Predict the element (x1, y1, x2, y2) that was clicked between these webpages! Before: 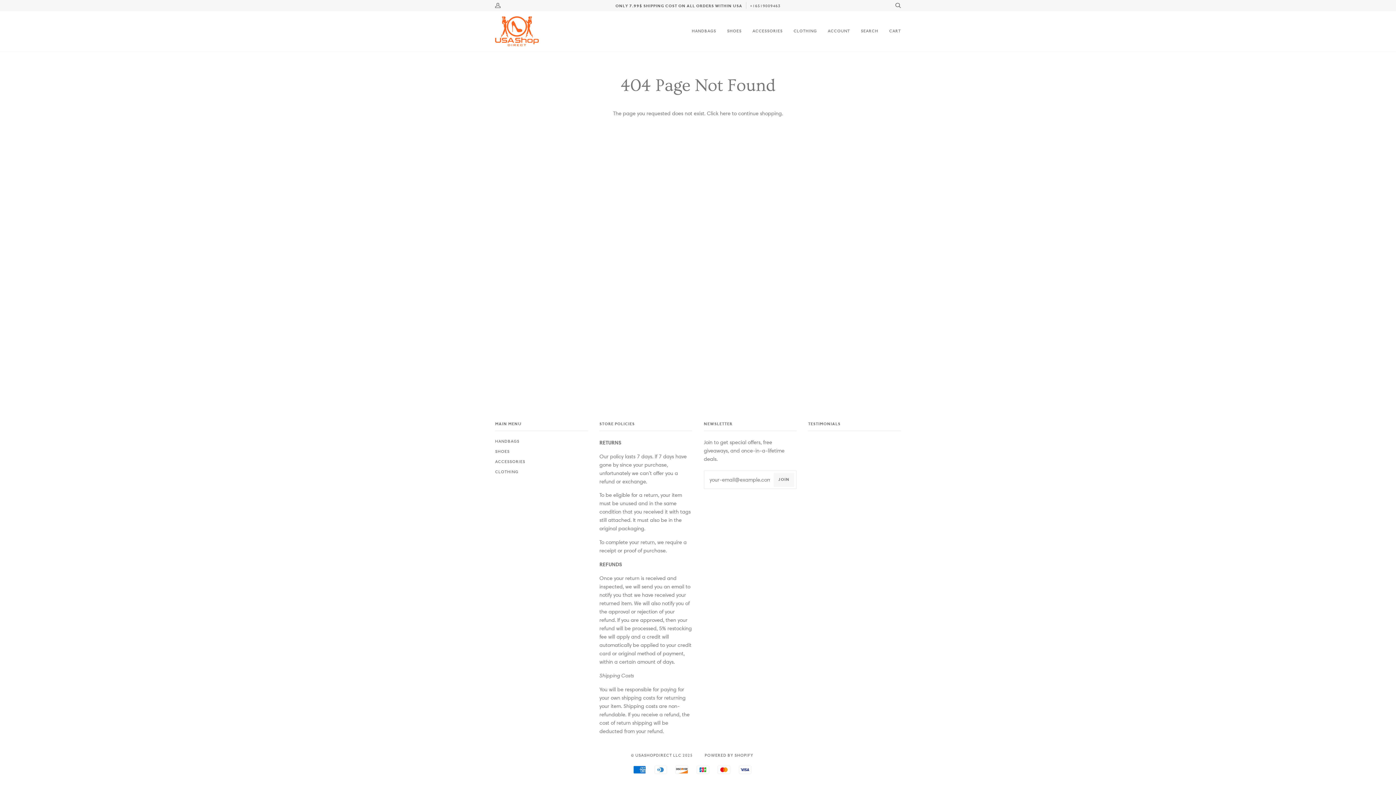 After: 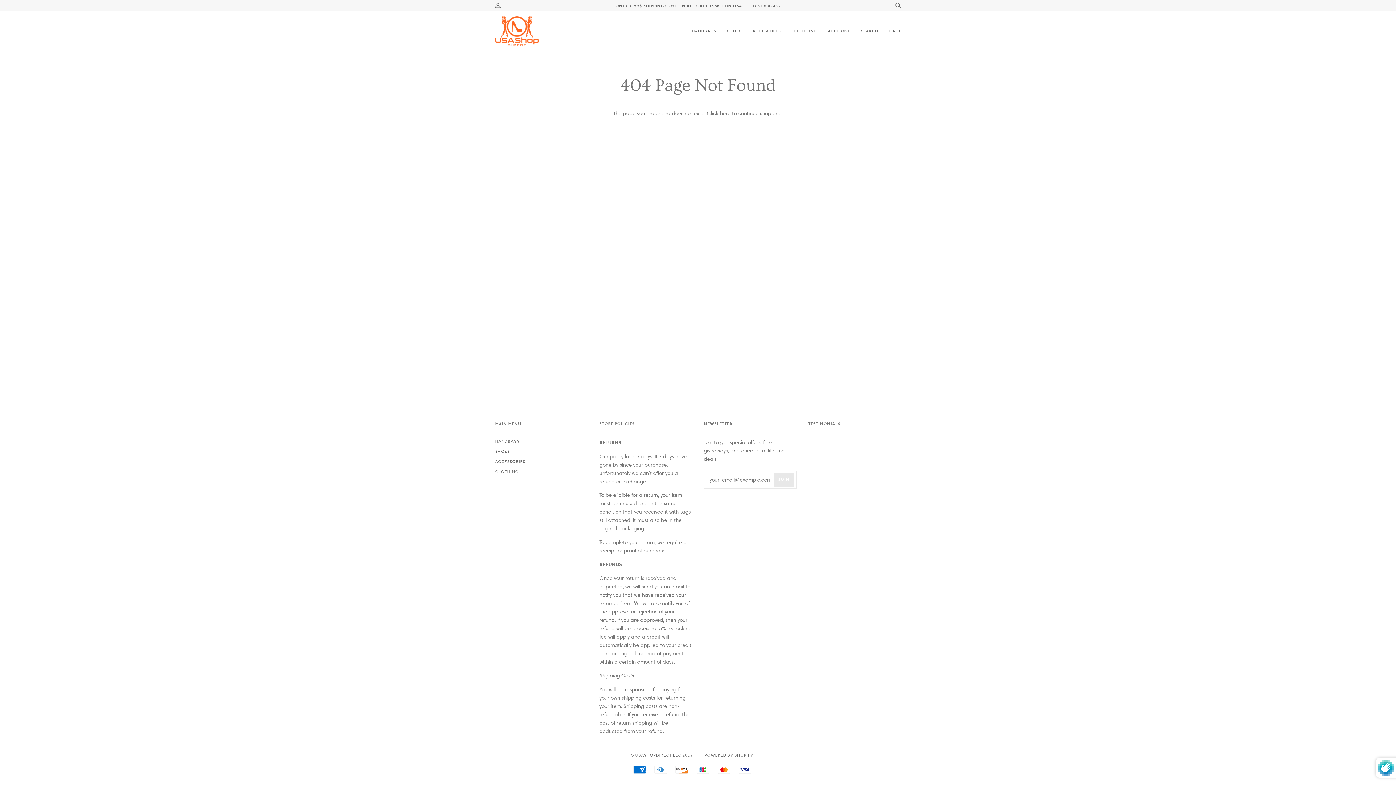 Action: label: JOIN bbox: (773, 473, 794, 487)